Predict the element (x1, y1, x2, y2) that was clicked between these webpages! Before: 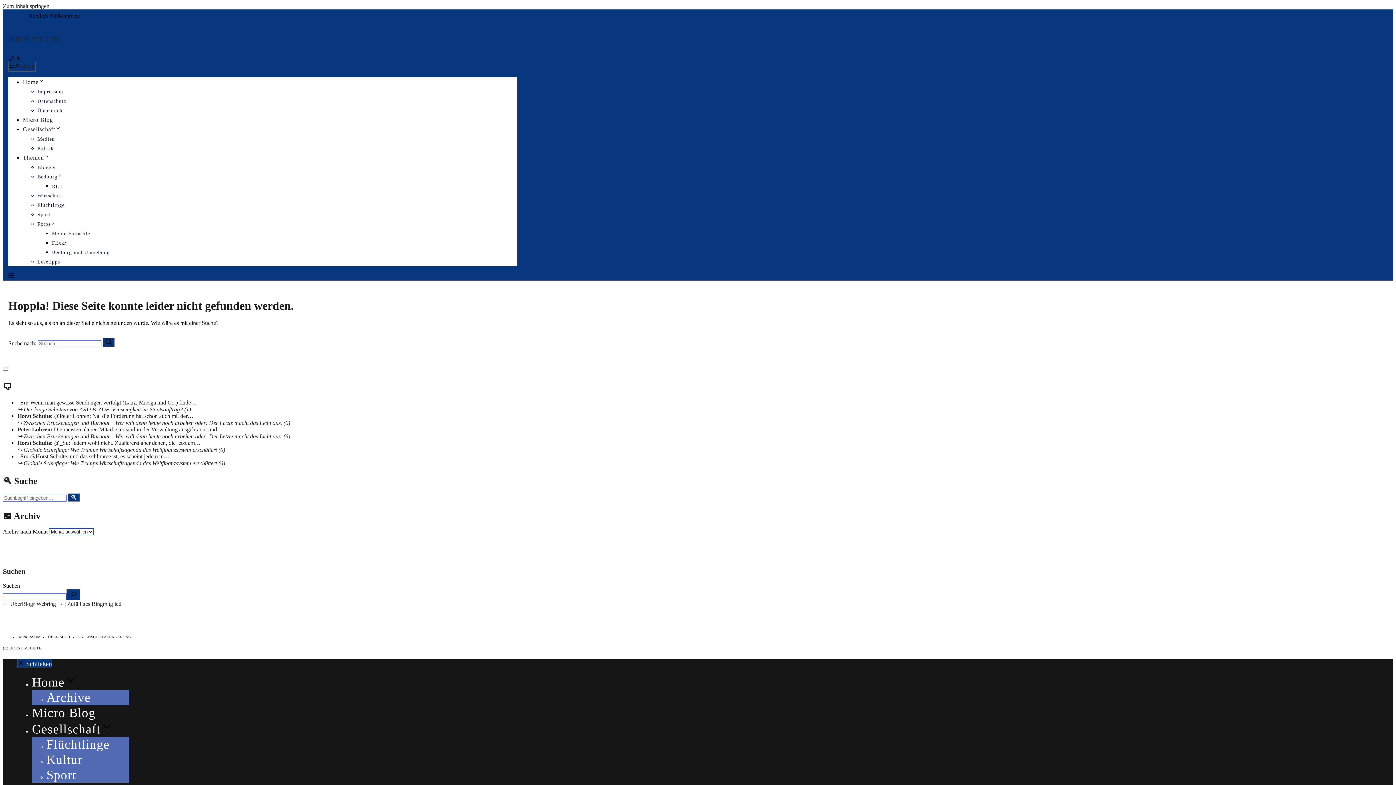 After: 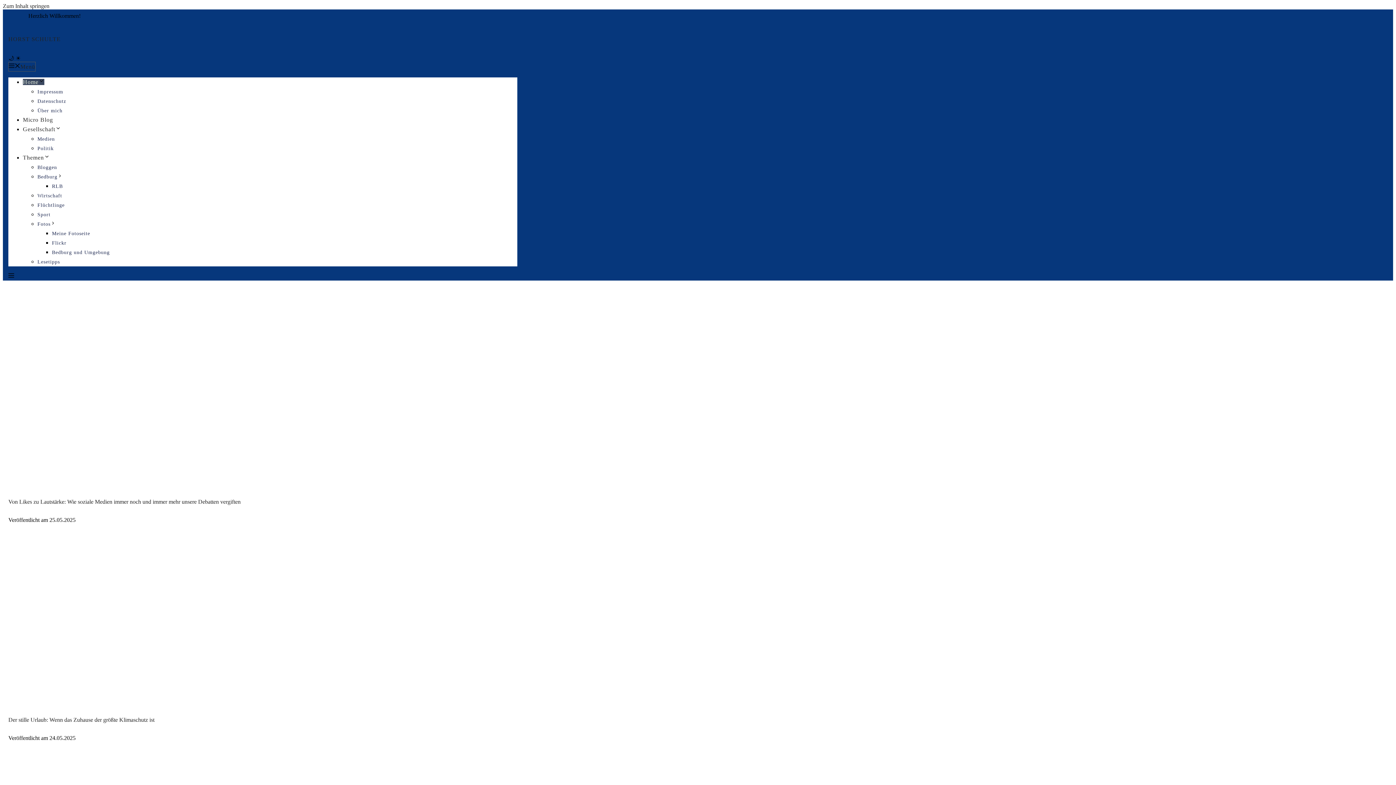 Action: bbox: (32, 675, 77, 689) label: Home